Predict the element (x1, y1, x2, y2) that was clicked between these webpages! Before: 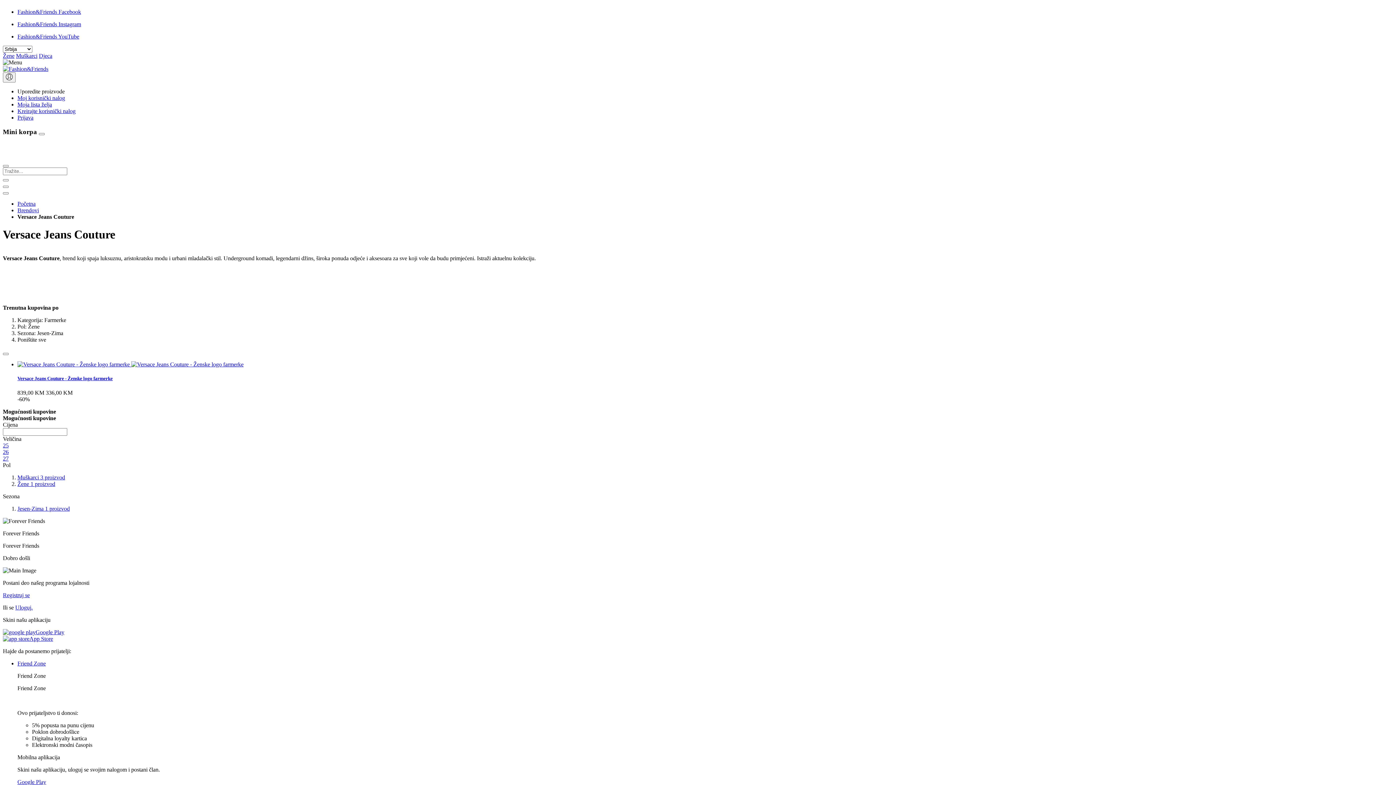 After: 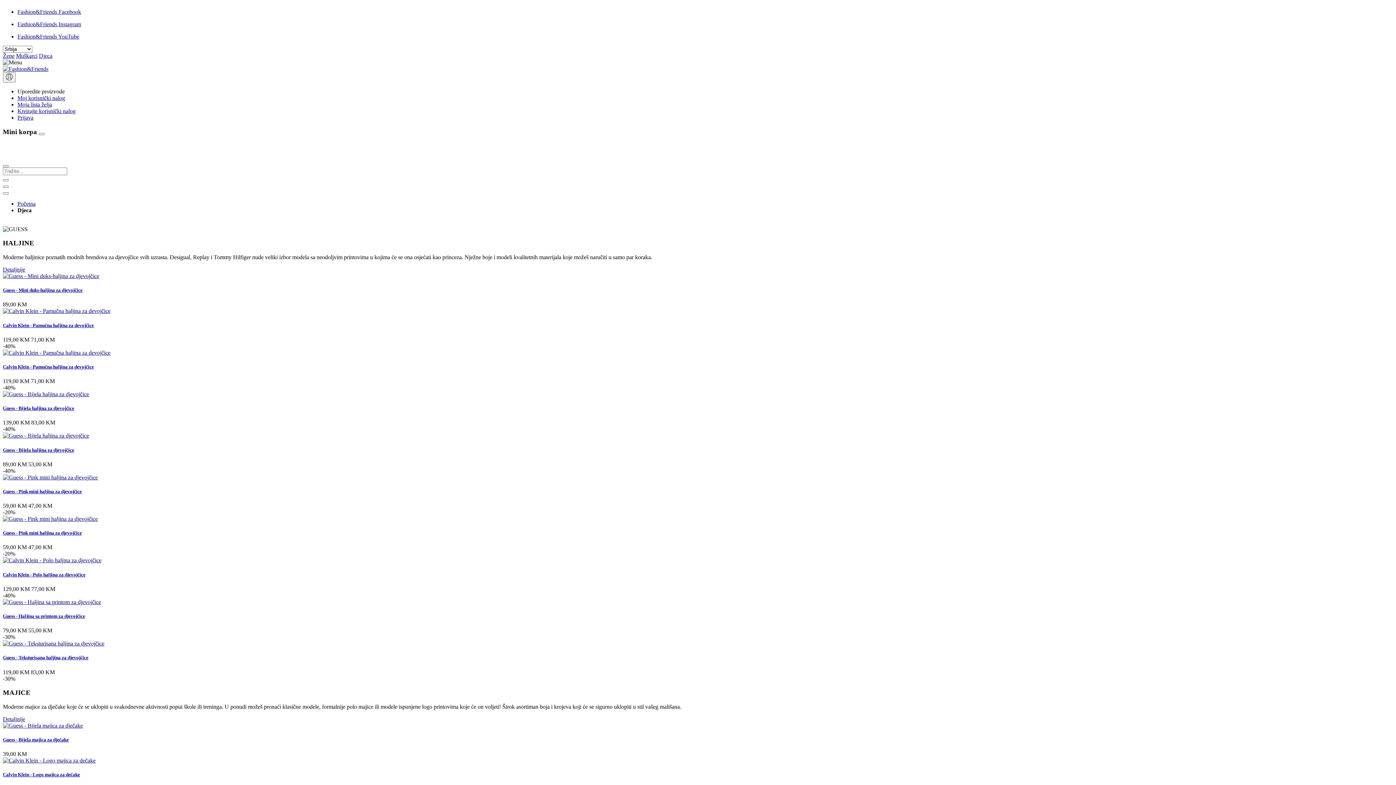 Action: bbox: (38, 52, 52, 58) label: Djeca